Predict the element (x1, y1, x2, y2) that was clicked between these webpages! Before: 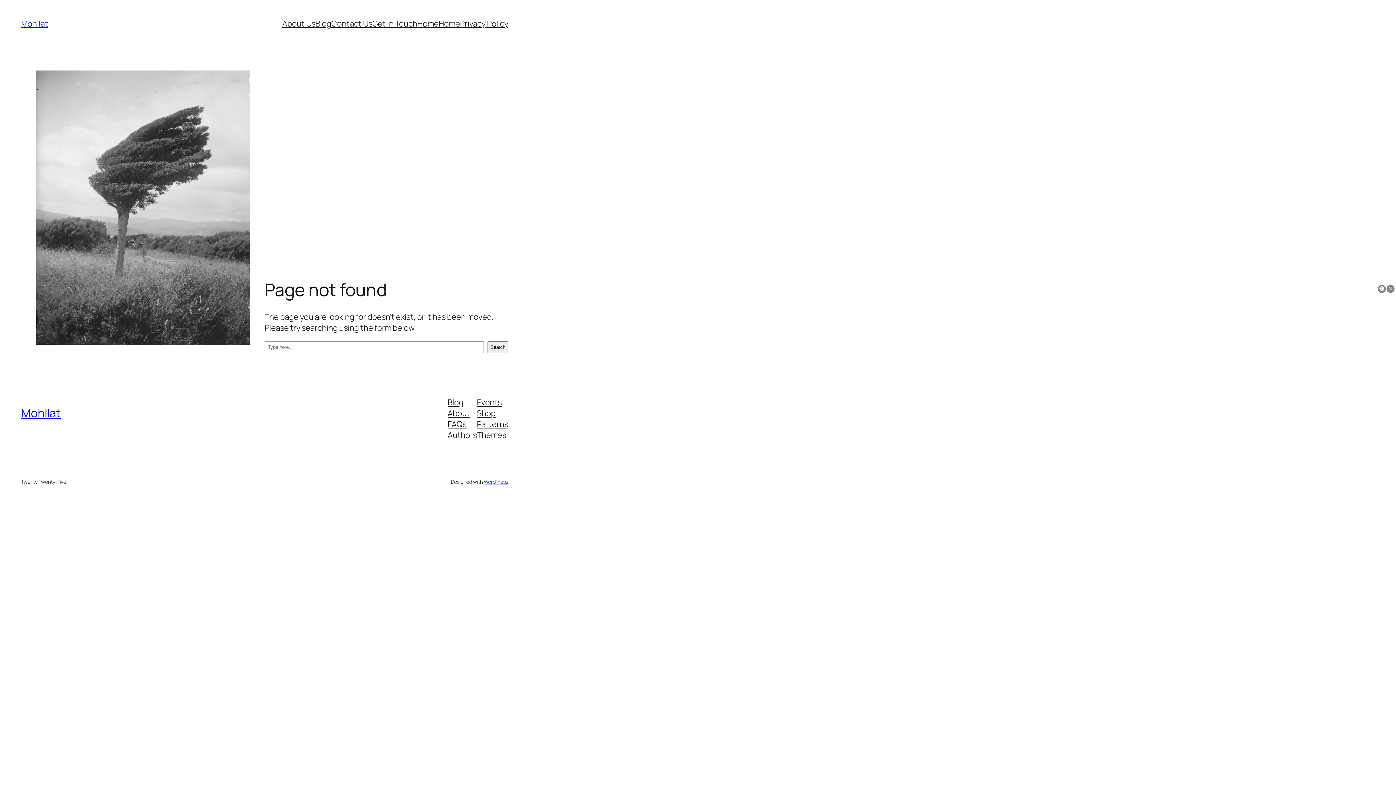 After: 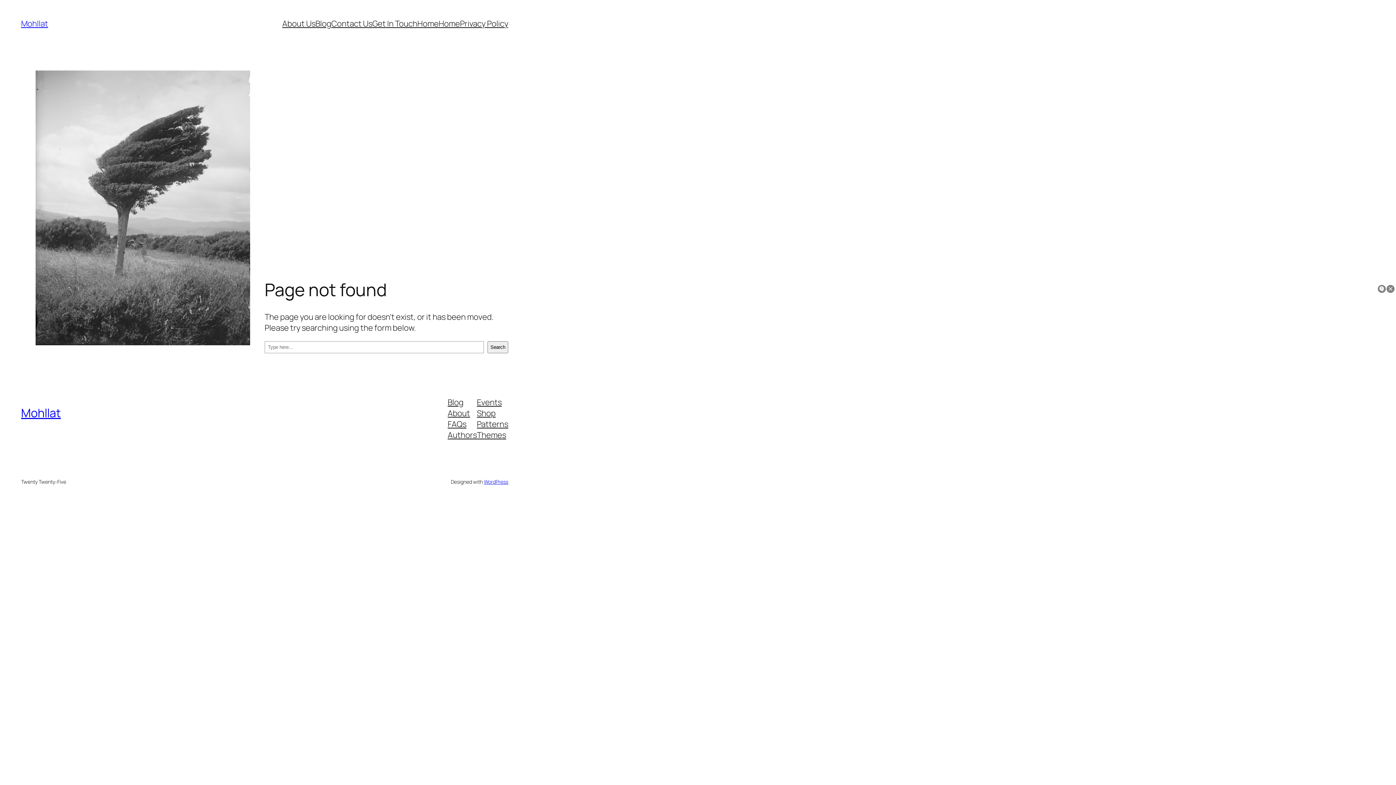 Action: bbox: (477, 418, 508, 429) label: Patterns